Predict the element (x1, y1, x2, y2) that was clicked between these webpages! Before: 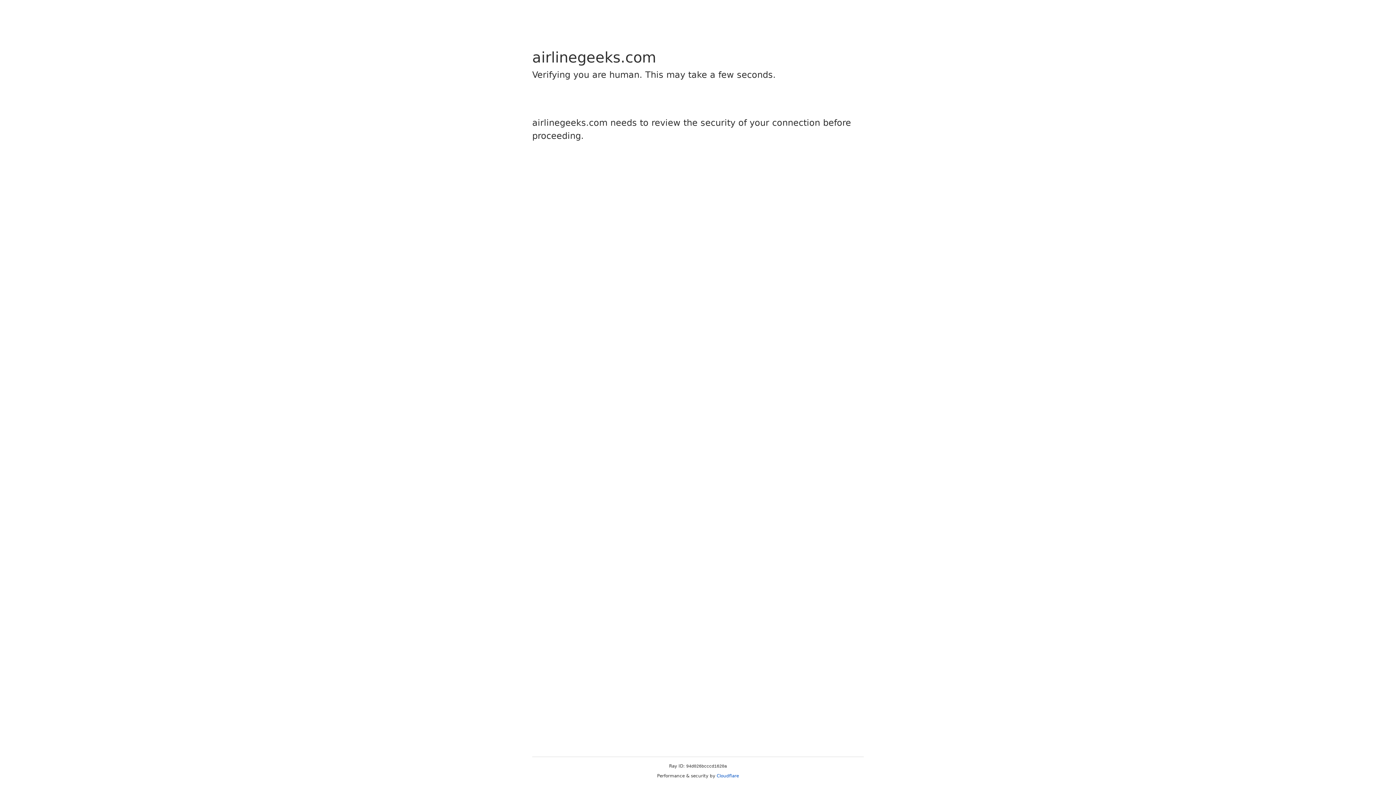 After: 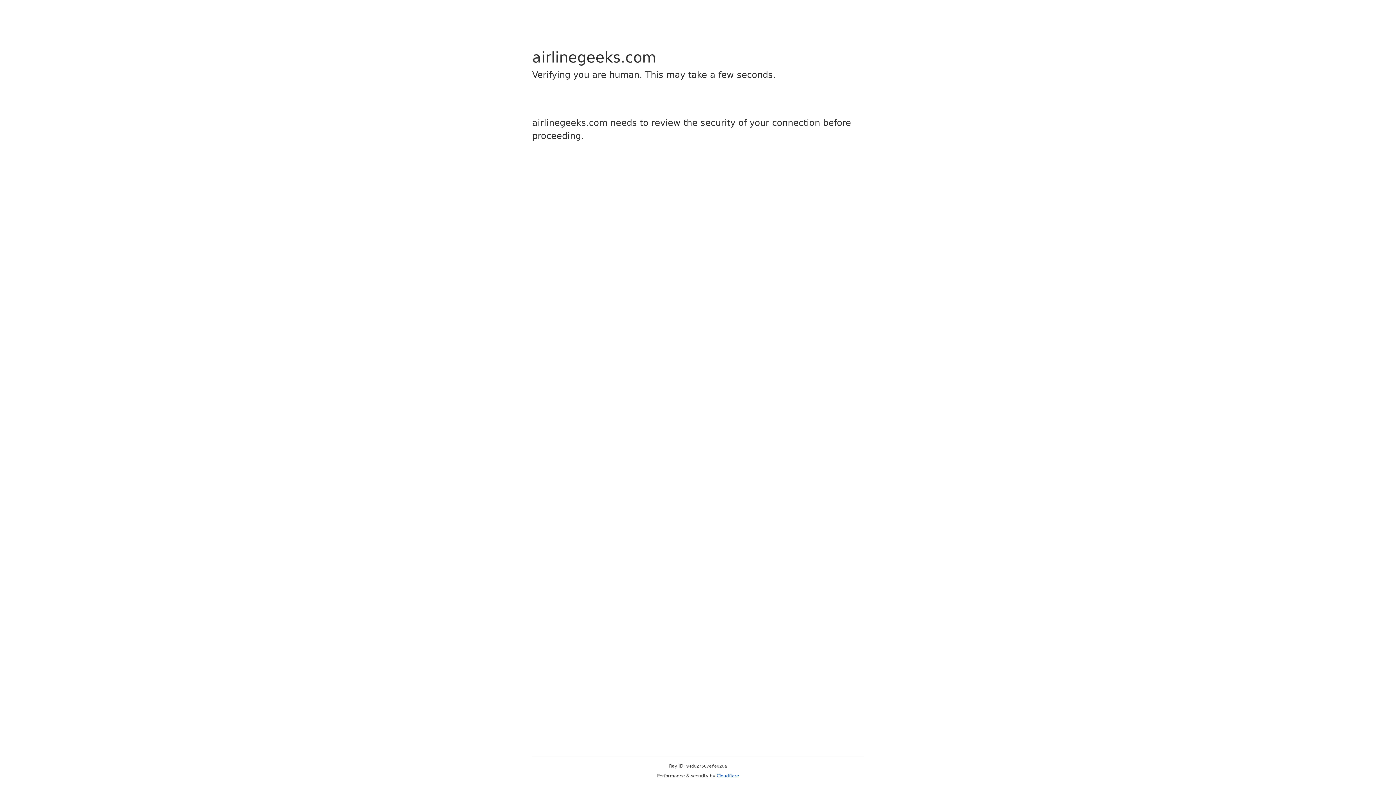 Action: bbox: (716, 773, 739, 778) label: Cloudflare